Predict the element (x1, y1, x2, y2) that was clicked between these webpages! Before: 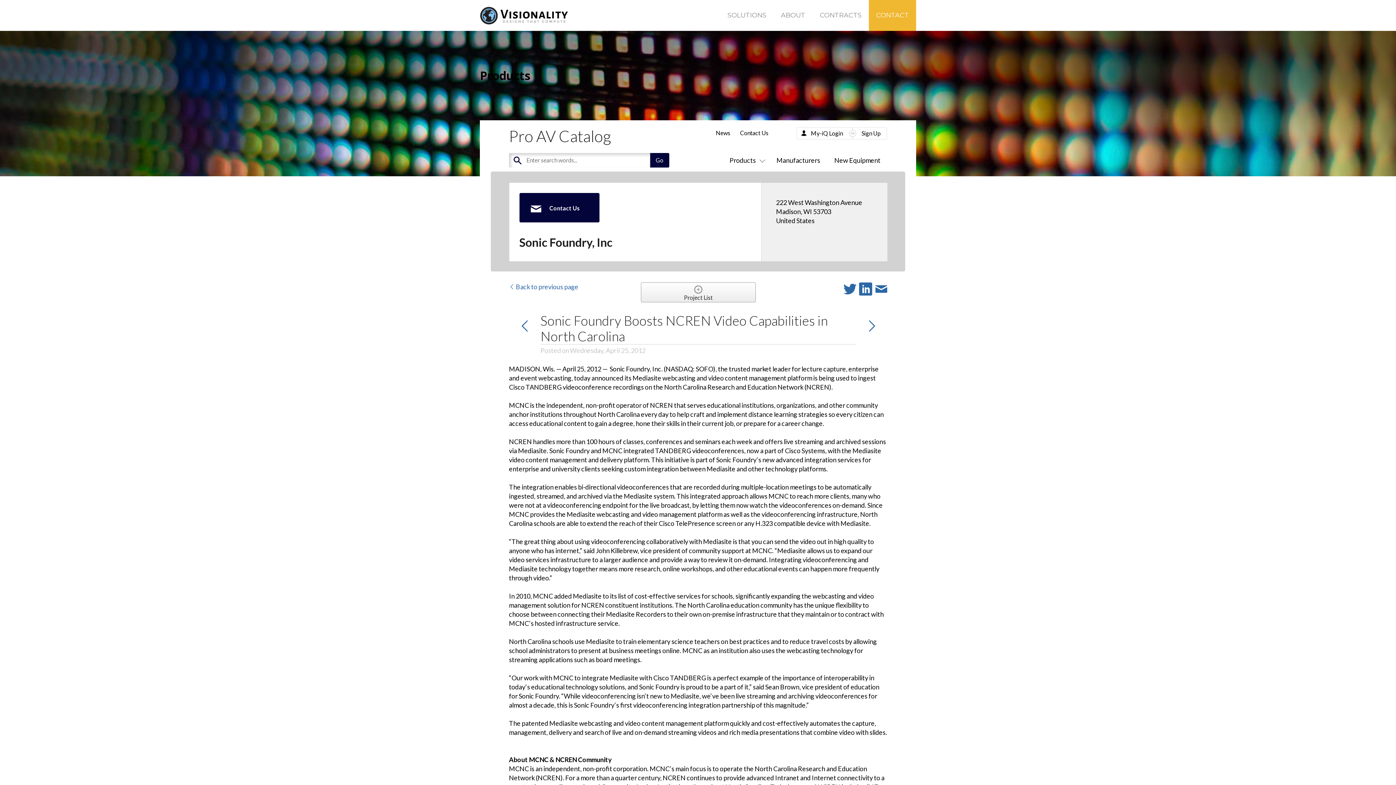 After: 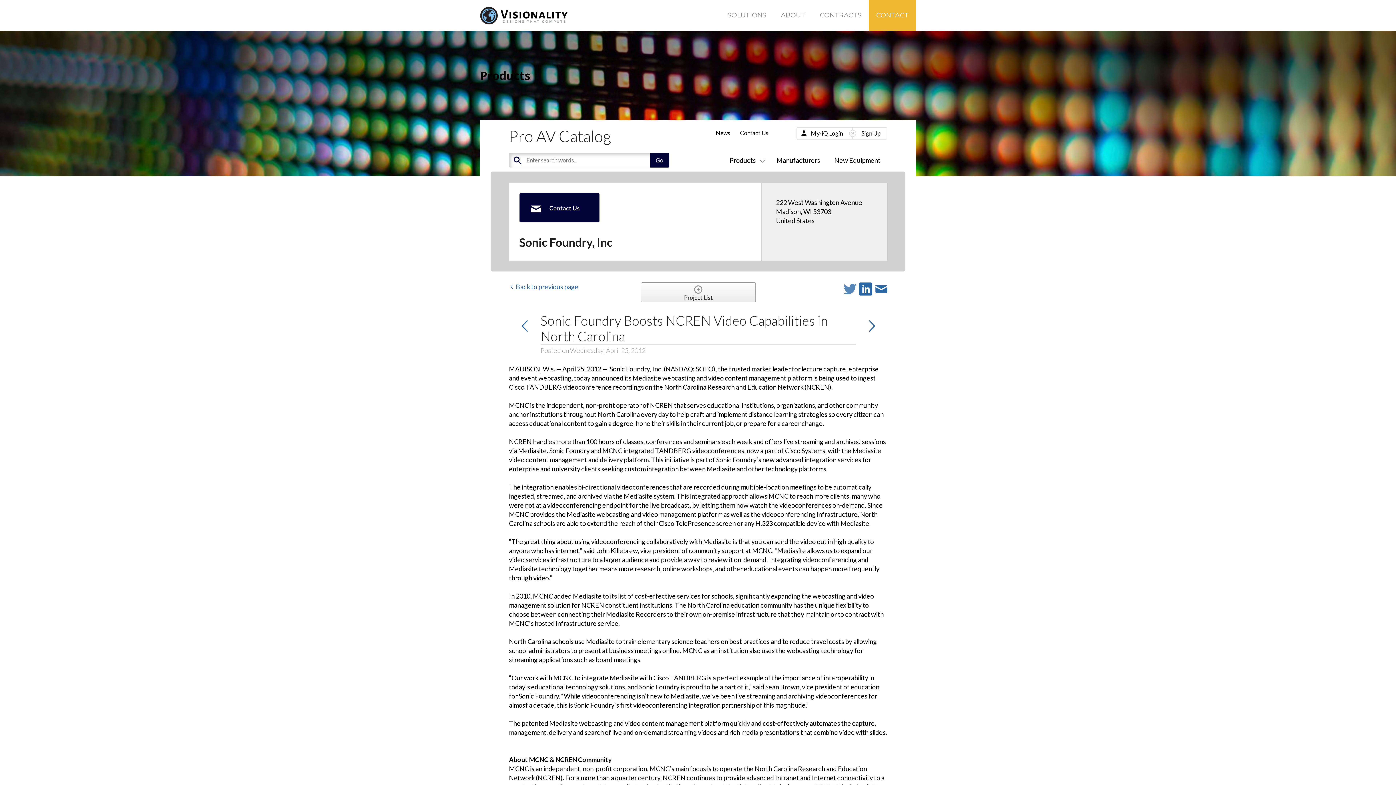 Action: bbox: (843, 281, 859, 297) label:  